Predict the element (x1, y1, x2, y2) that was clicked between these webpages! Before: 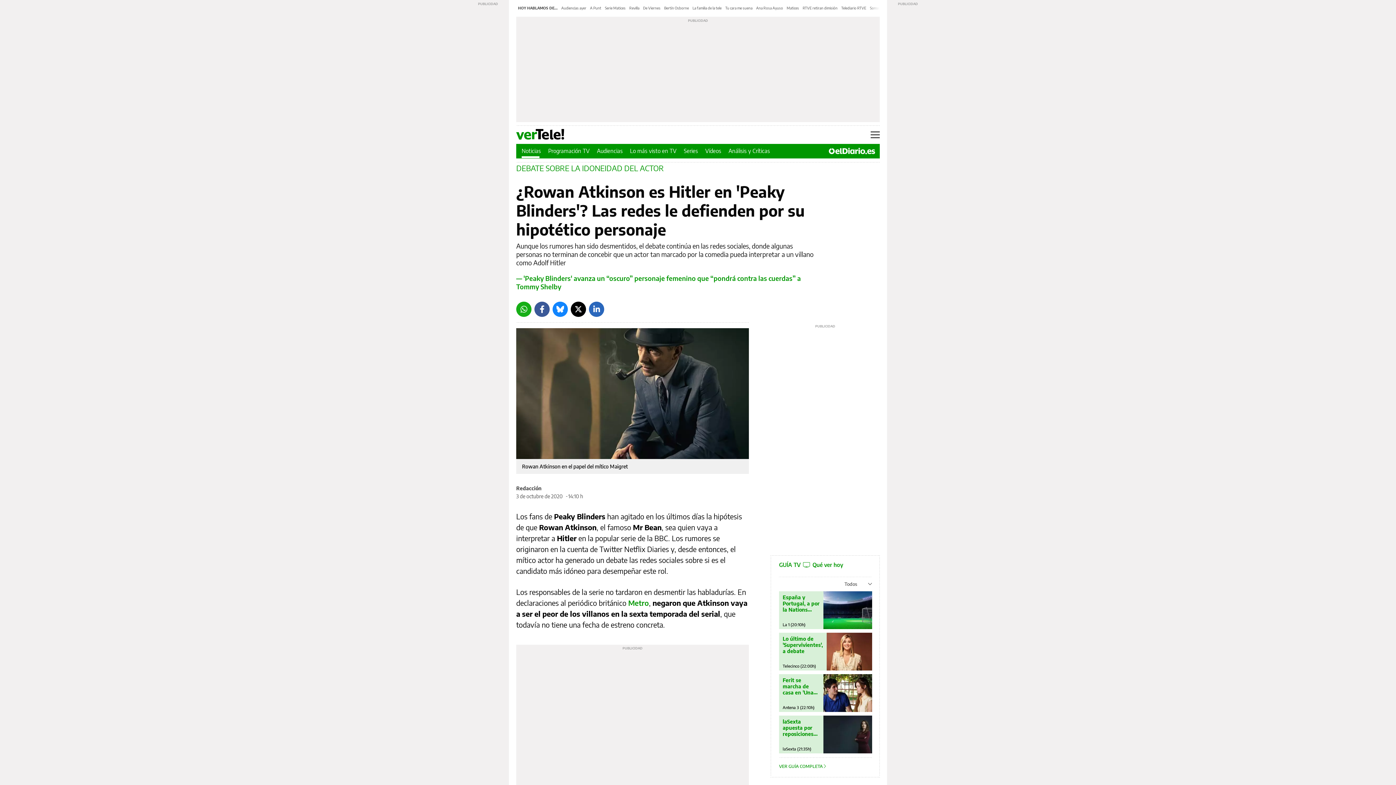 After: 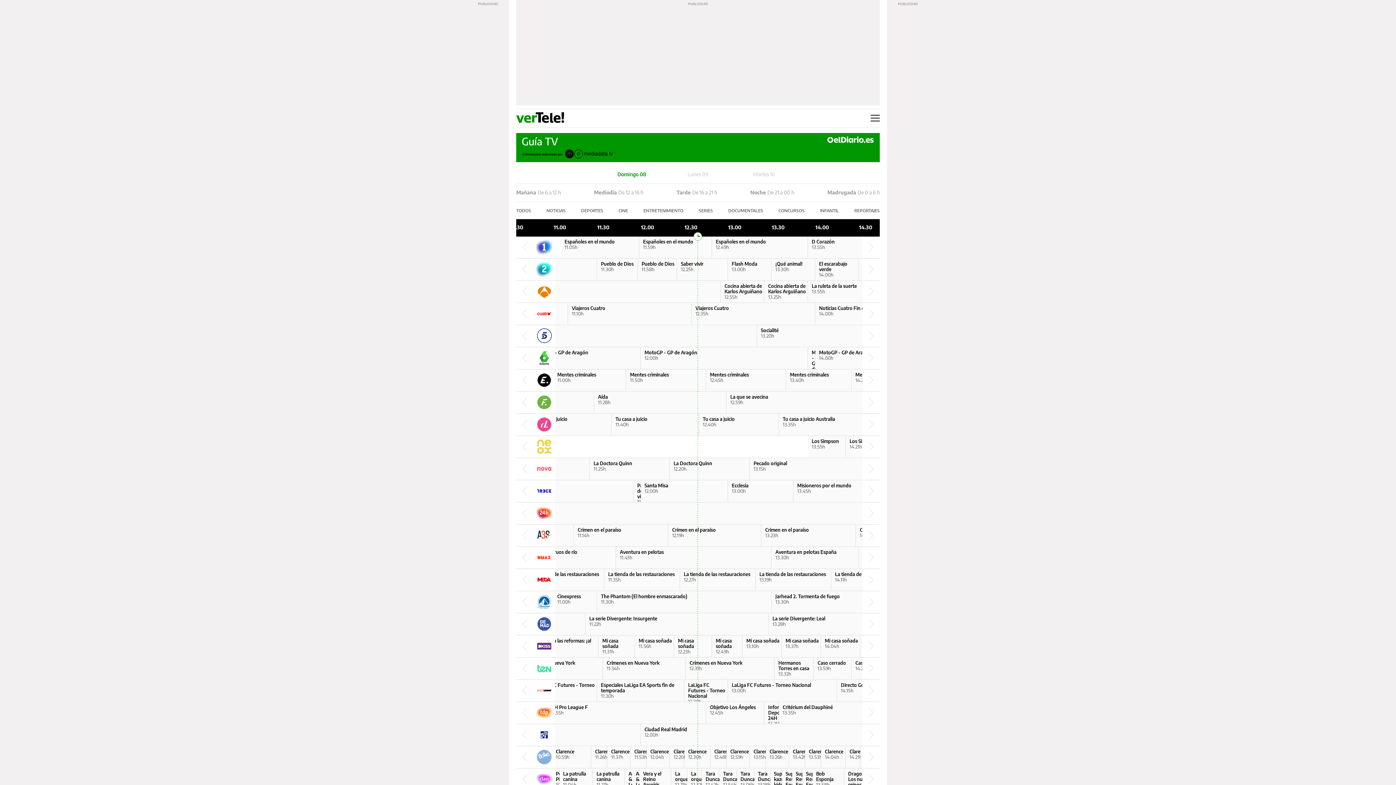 Action: bbox: (823, 591, 872, 629)